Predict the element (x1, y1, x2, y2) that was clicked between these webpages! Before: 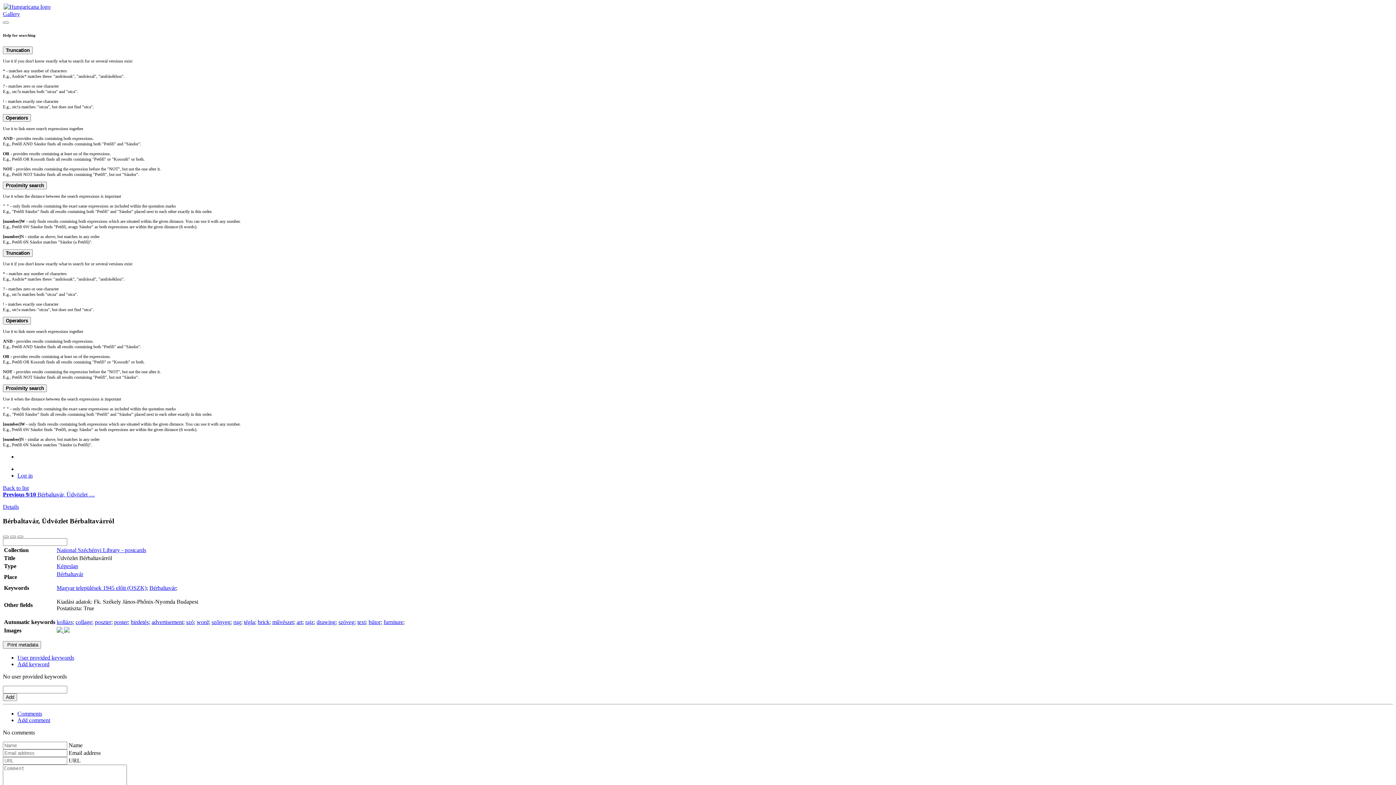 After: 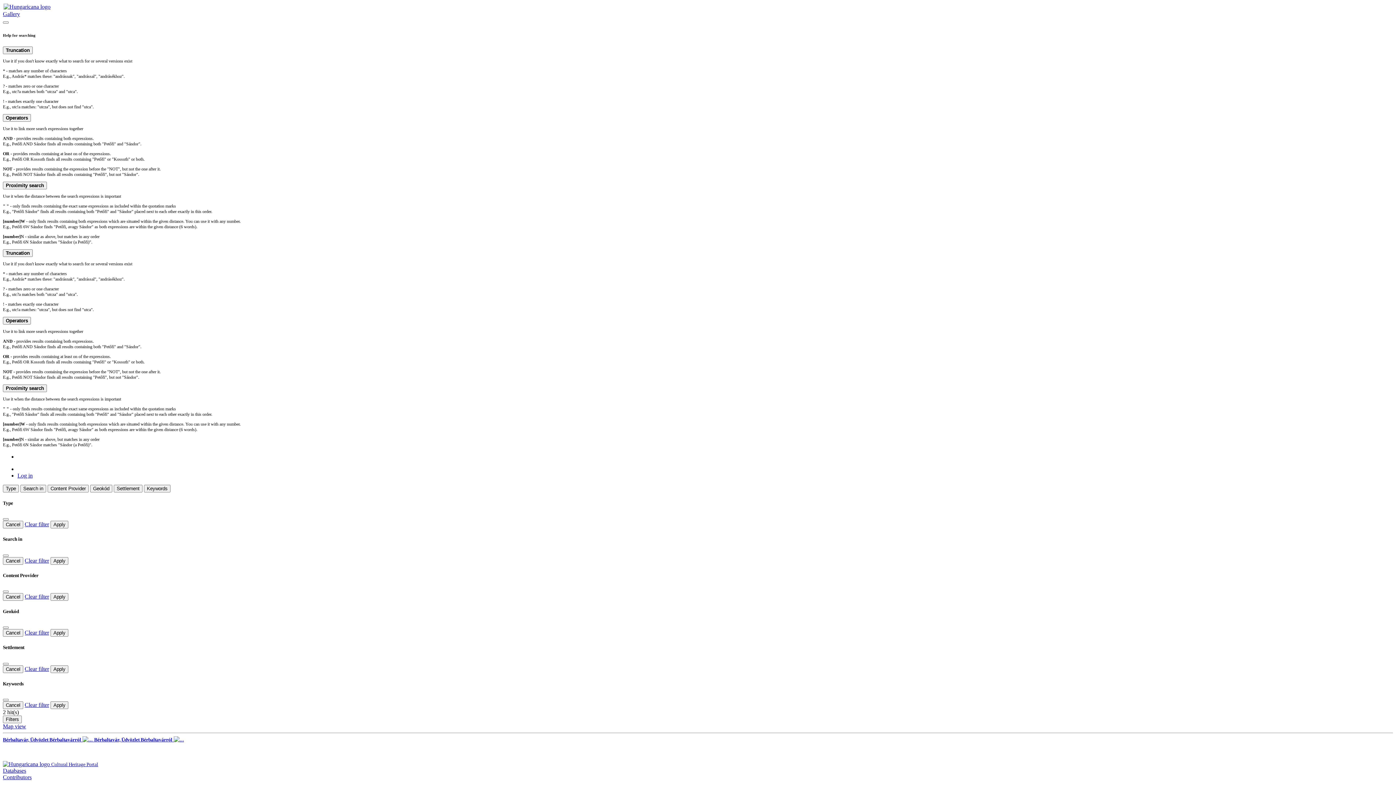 Action: label: Bérbaltavár bbox: (149, 585, 176, 591)